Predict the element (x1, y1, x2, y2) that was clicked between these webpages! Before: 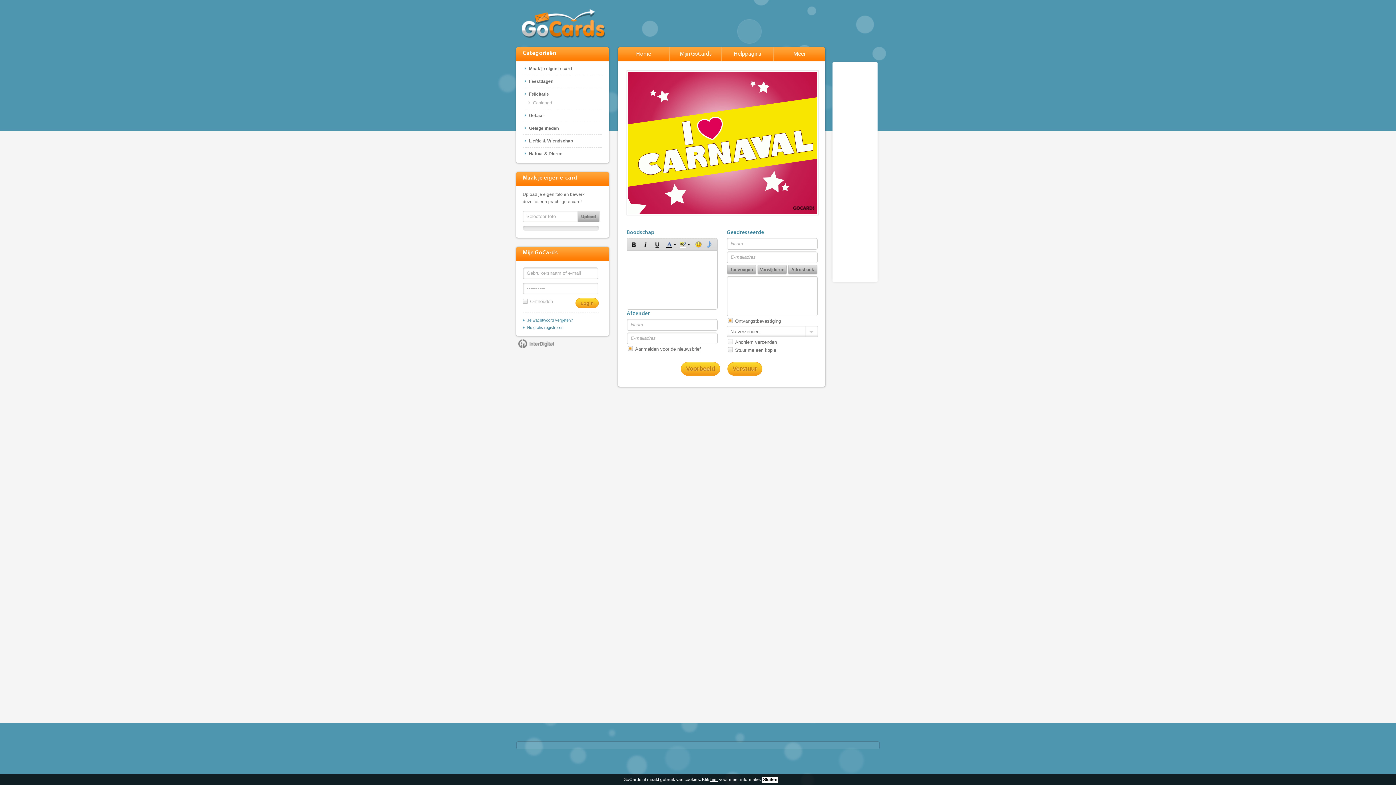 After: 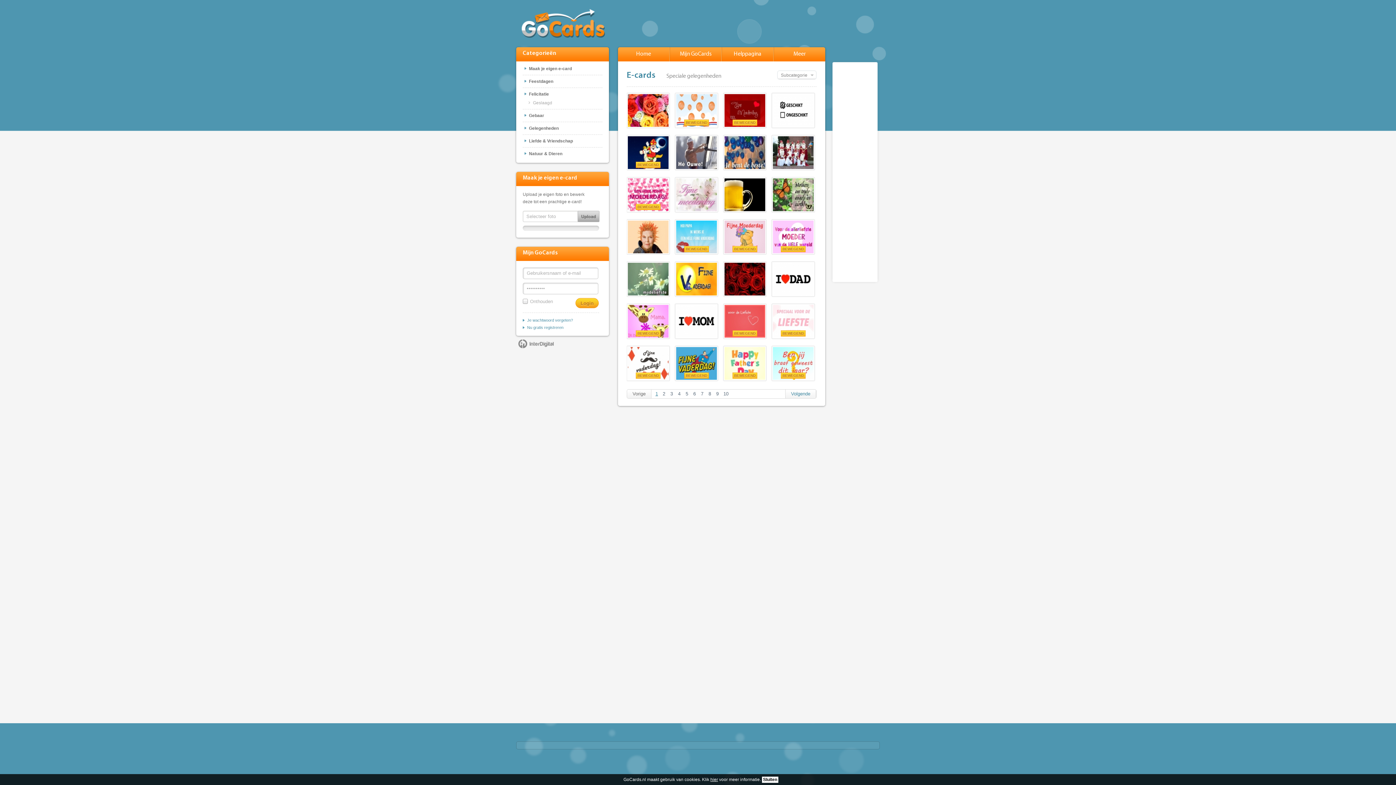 Action: bbox: (524, 122, 601, 134) label: Gelegenheden